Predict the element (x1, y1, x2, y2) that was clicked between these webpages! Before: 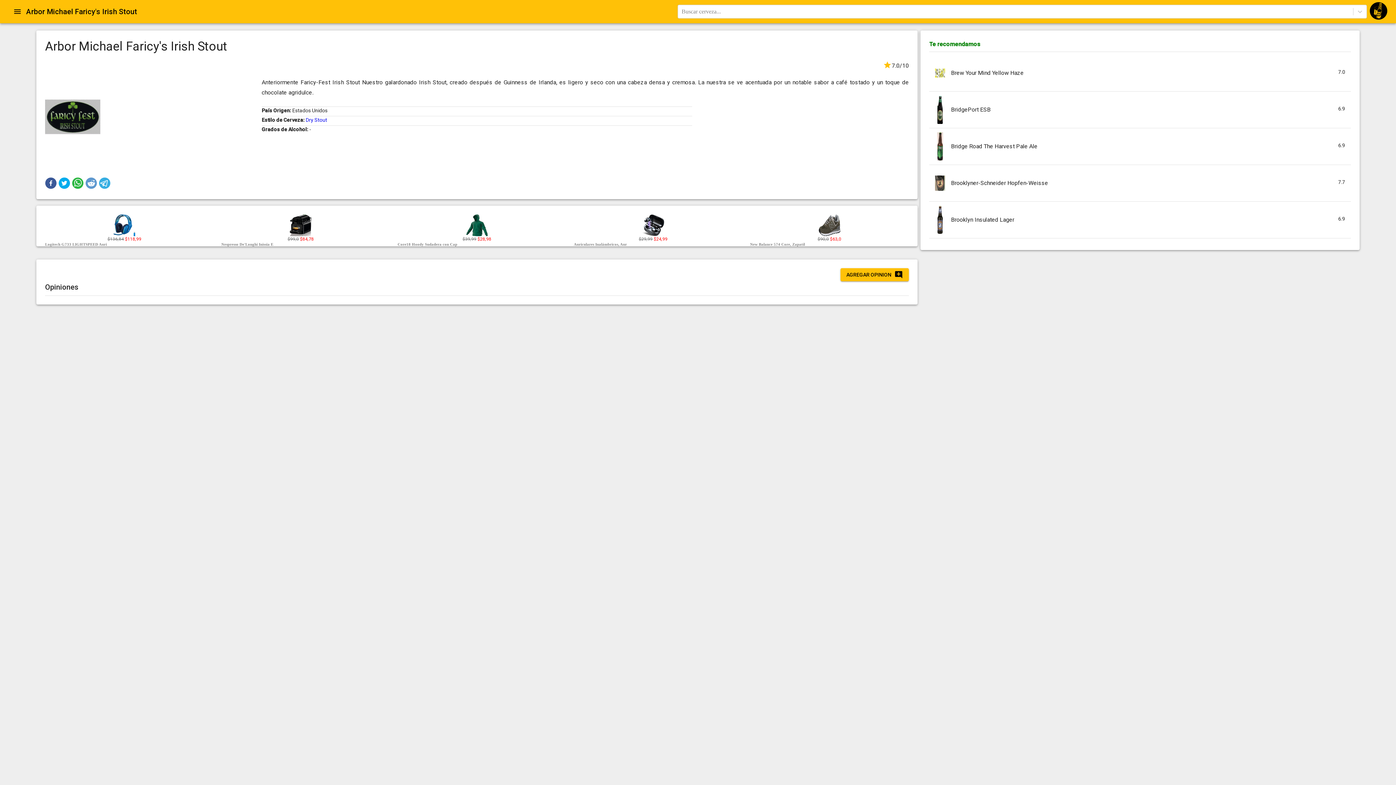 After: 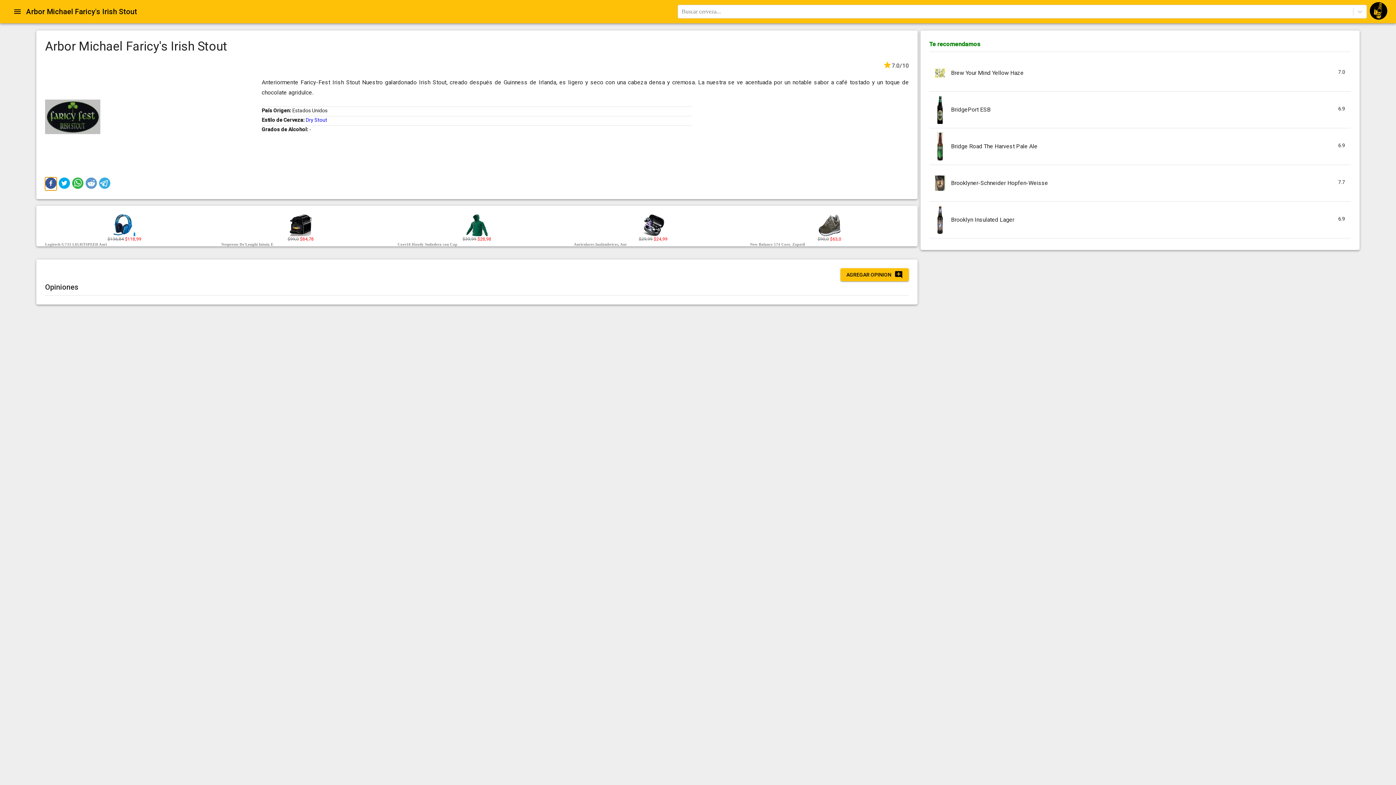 Action: bbox: (45, 177, 56, 189) label: Compartir en Facebook